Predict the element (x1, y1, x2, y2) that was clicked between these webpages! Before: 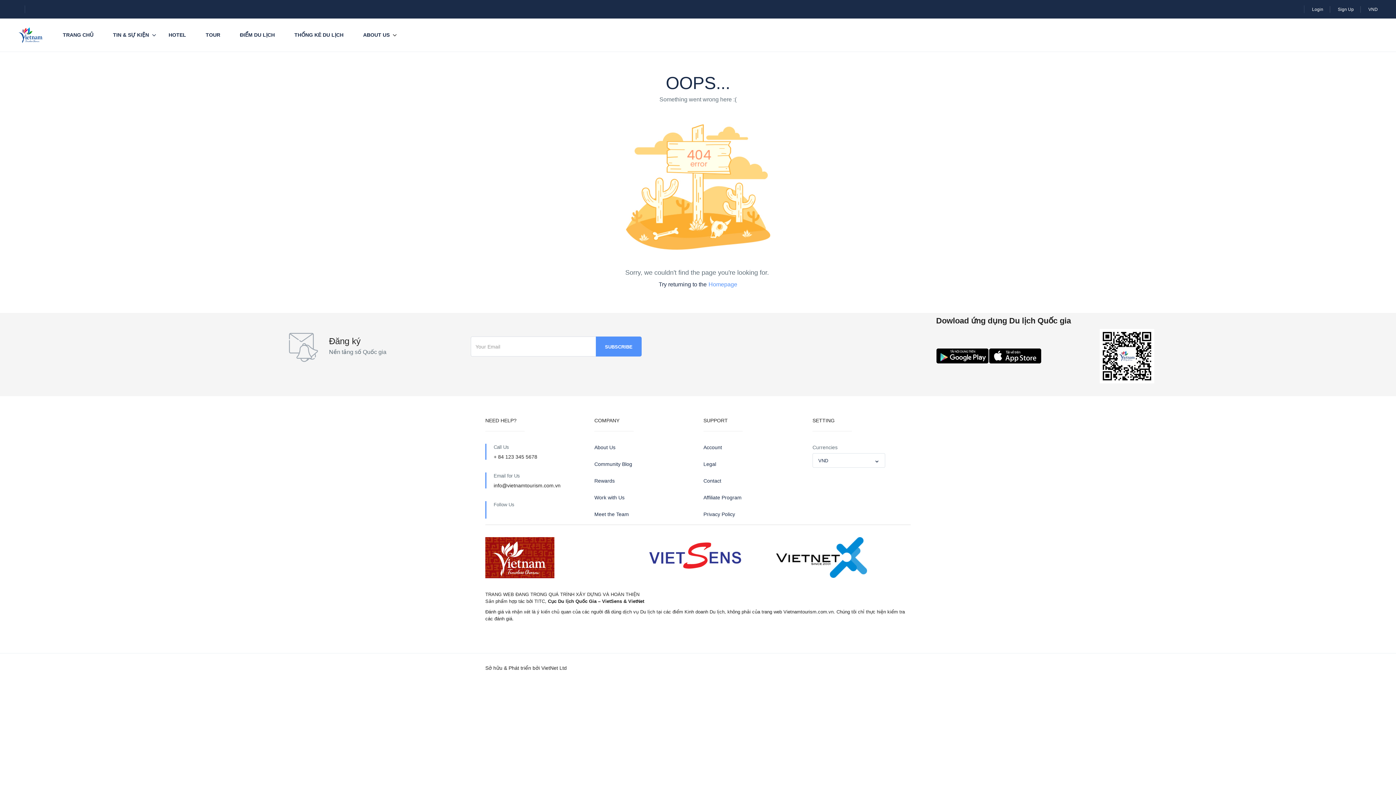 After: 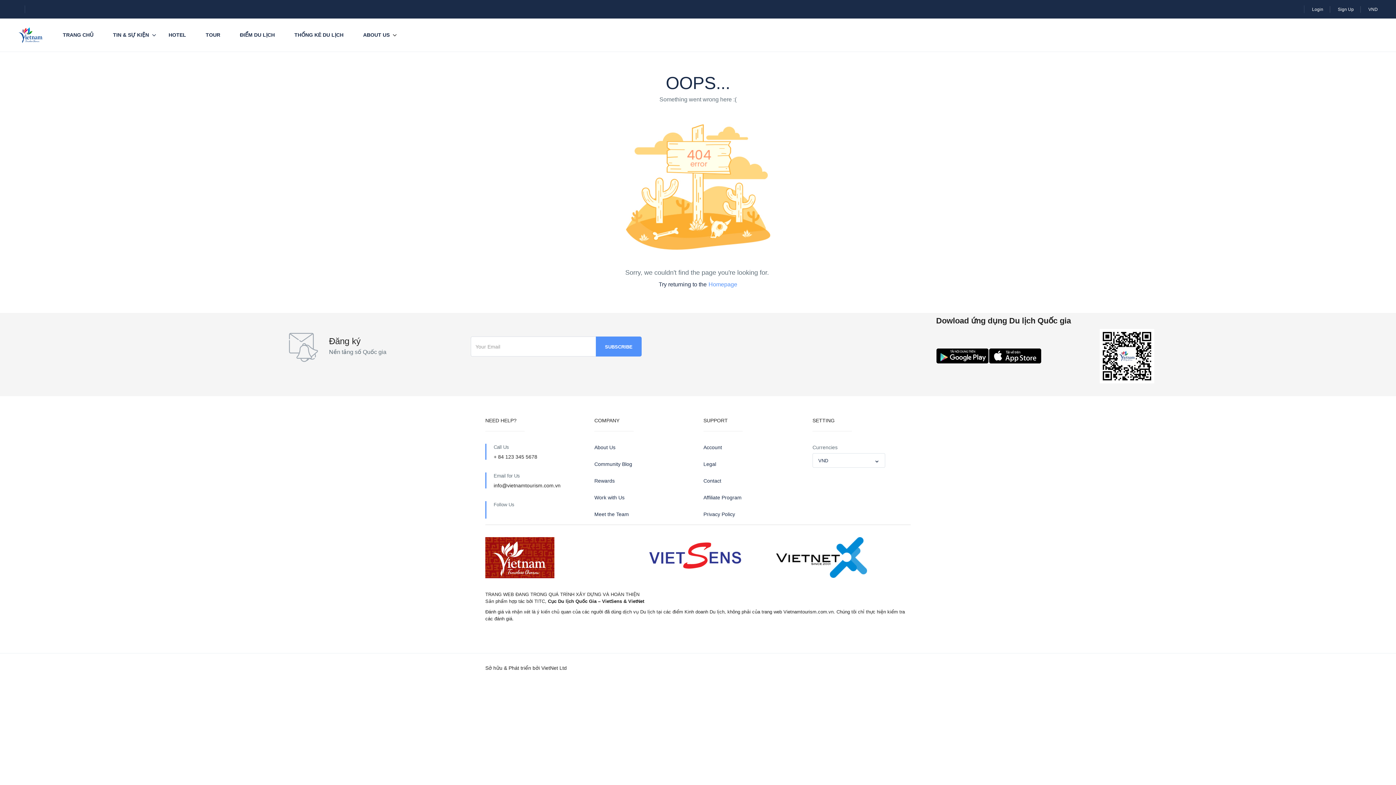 Action: bbox: (936, 353, 1041, 358)